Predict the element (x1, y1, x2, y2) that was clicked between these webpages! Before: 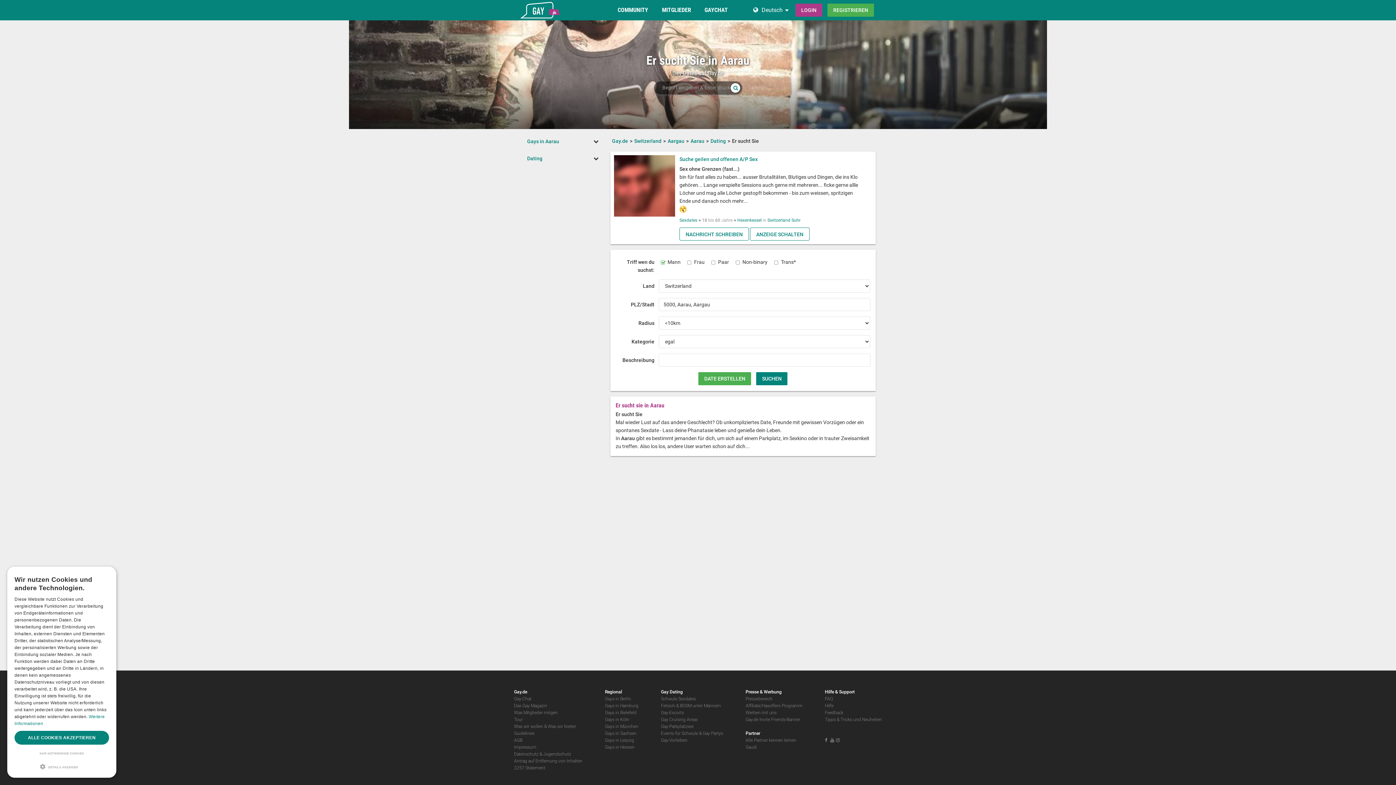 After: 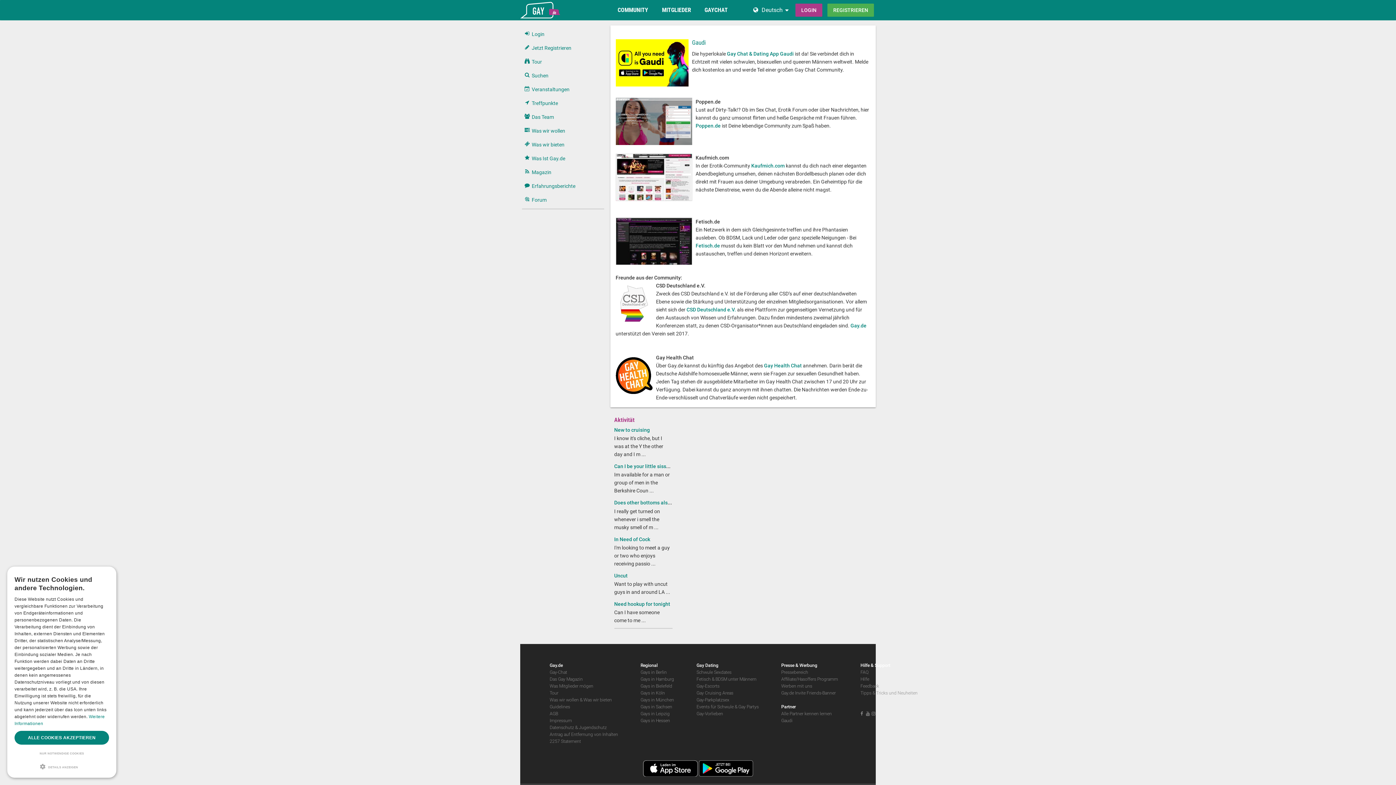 Action: bbox: (745, 738, 796, 743) label: Alle Partner kennen lernen